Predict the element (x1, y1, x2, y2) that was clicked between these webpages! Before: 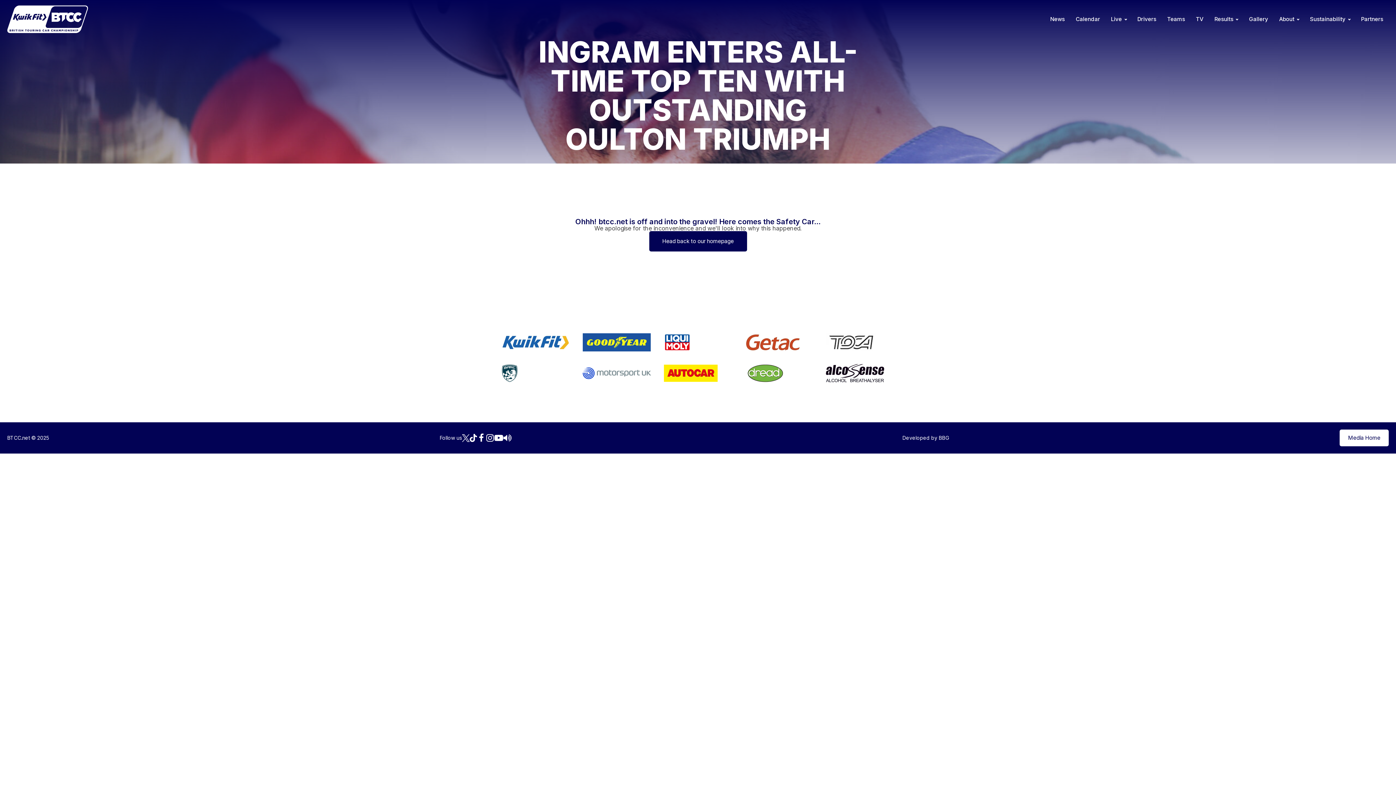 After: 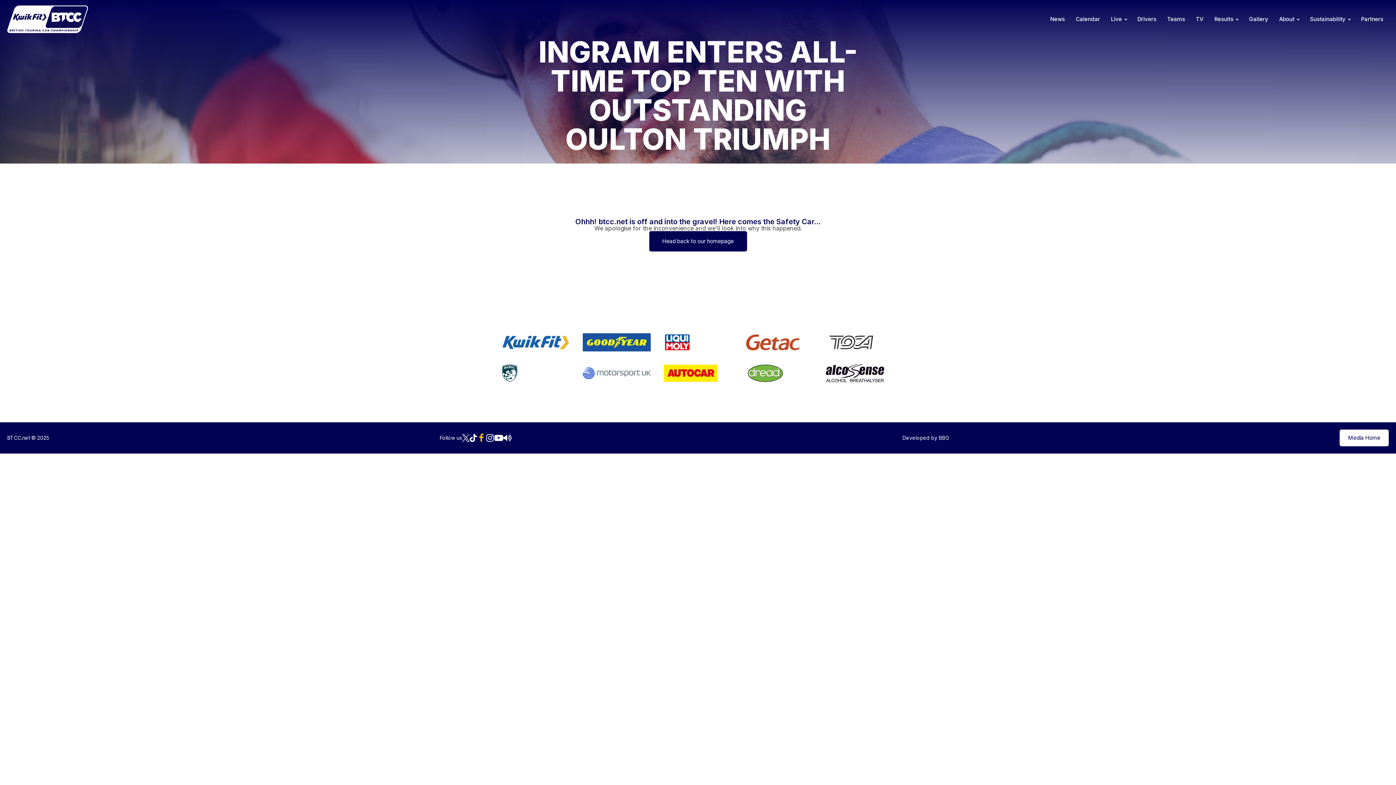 Action: bbox: (476, 433, 485, 442)